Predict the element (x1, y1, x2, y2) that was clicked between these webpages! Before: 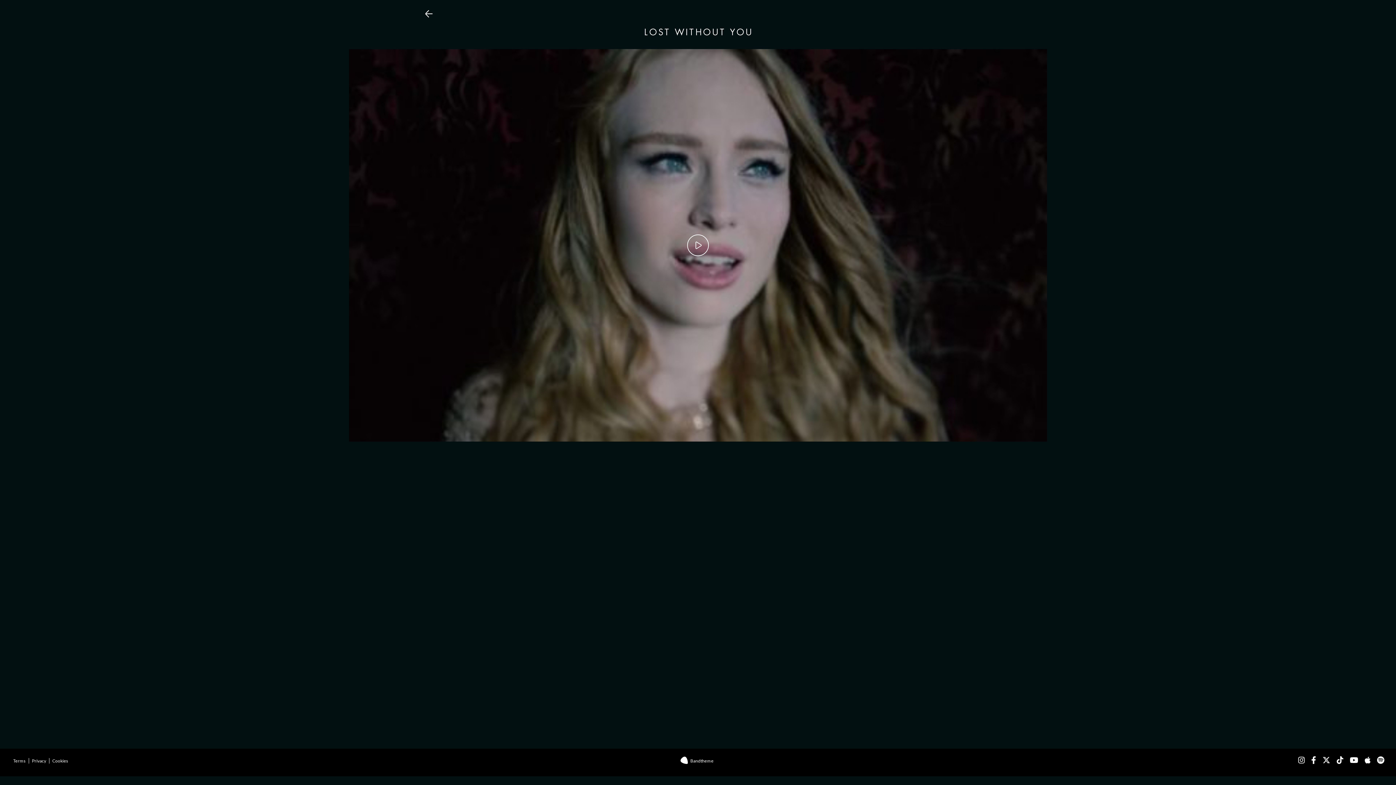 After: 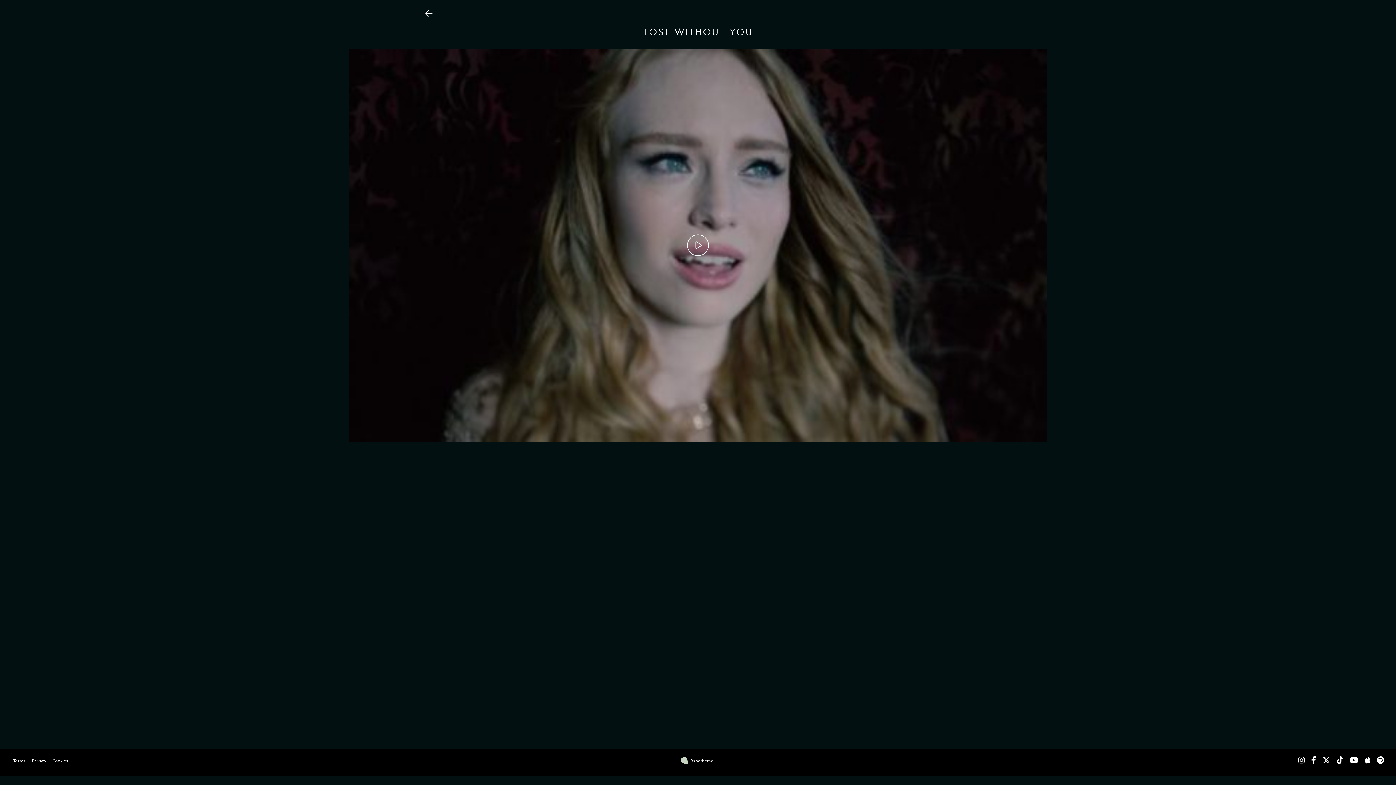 Action: bbox: (682, 755, 689, 762)